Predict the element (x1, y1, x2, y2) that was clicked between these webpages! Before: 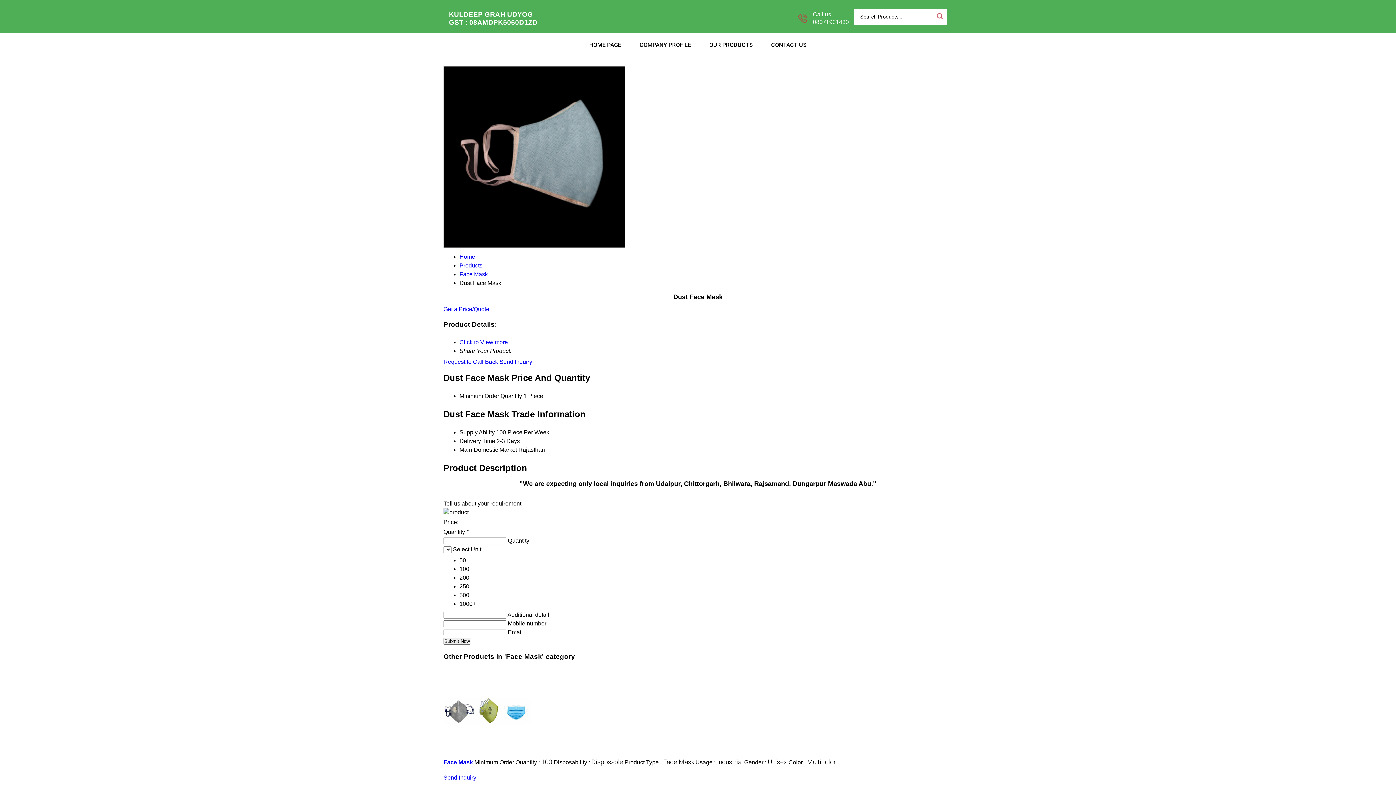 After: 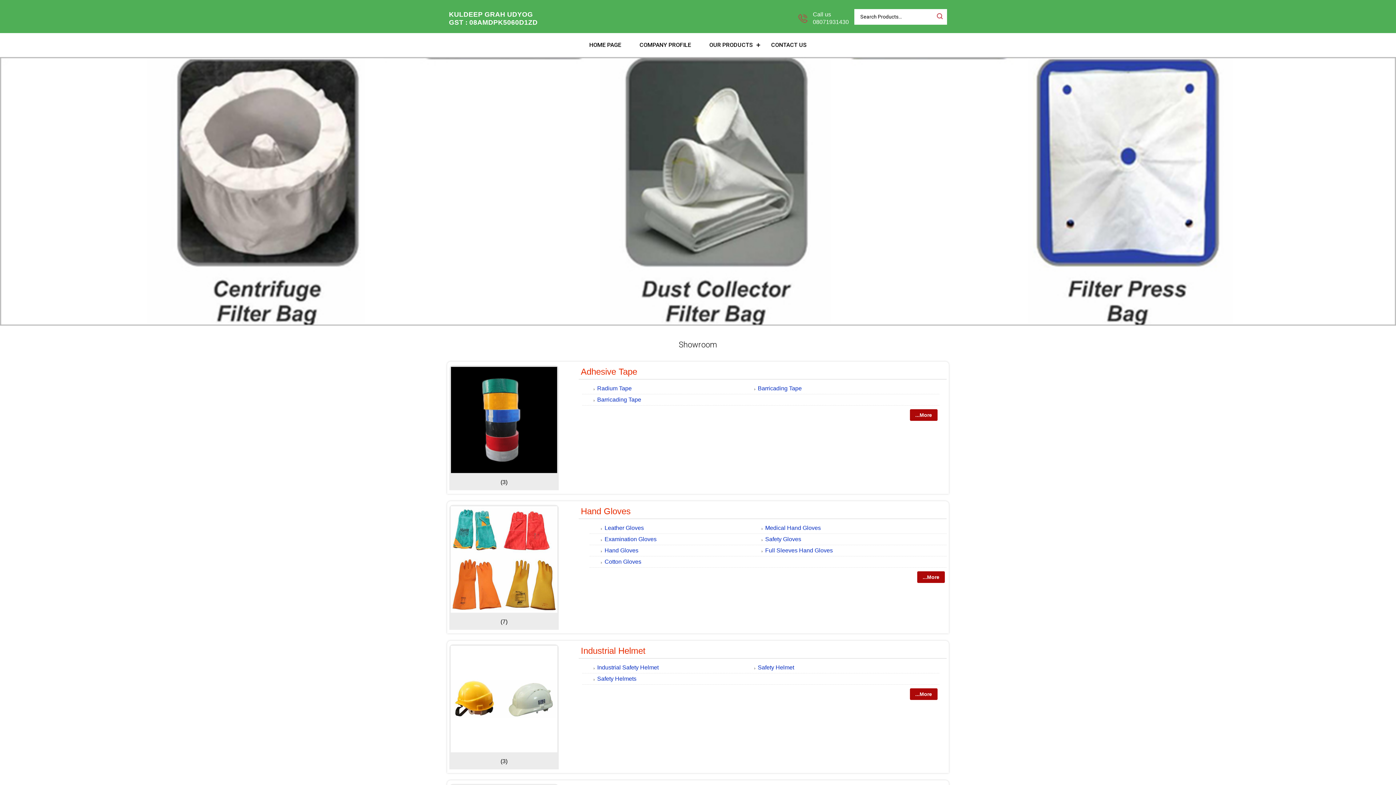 Action: label: OUR PRODUCTS bbox: (700, 33, 762, 57)